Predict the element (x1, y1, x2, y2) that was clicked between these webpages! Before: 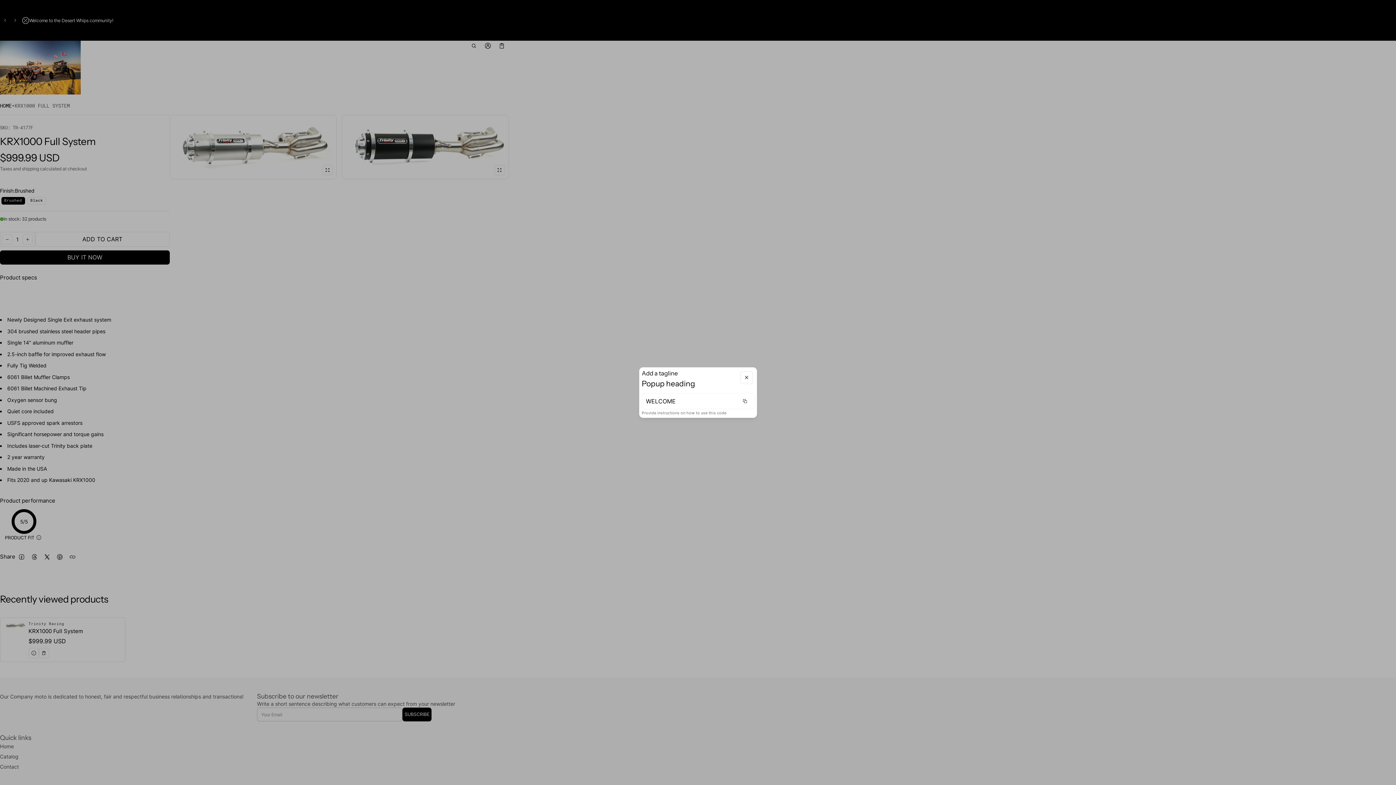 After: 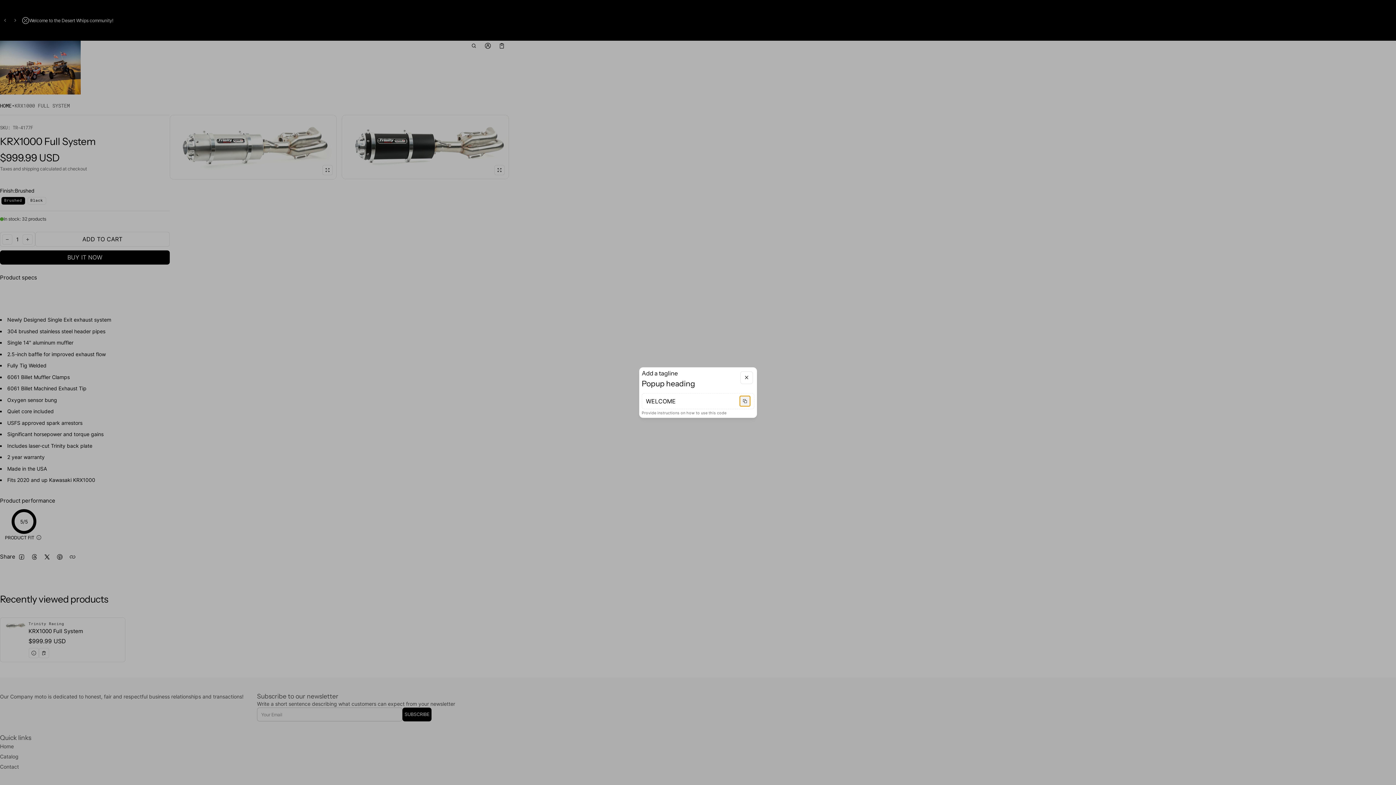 Action: label: Copy to clipboard bbox: (740, 396, 750, 406)